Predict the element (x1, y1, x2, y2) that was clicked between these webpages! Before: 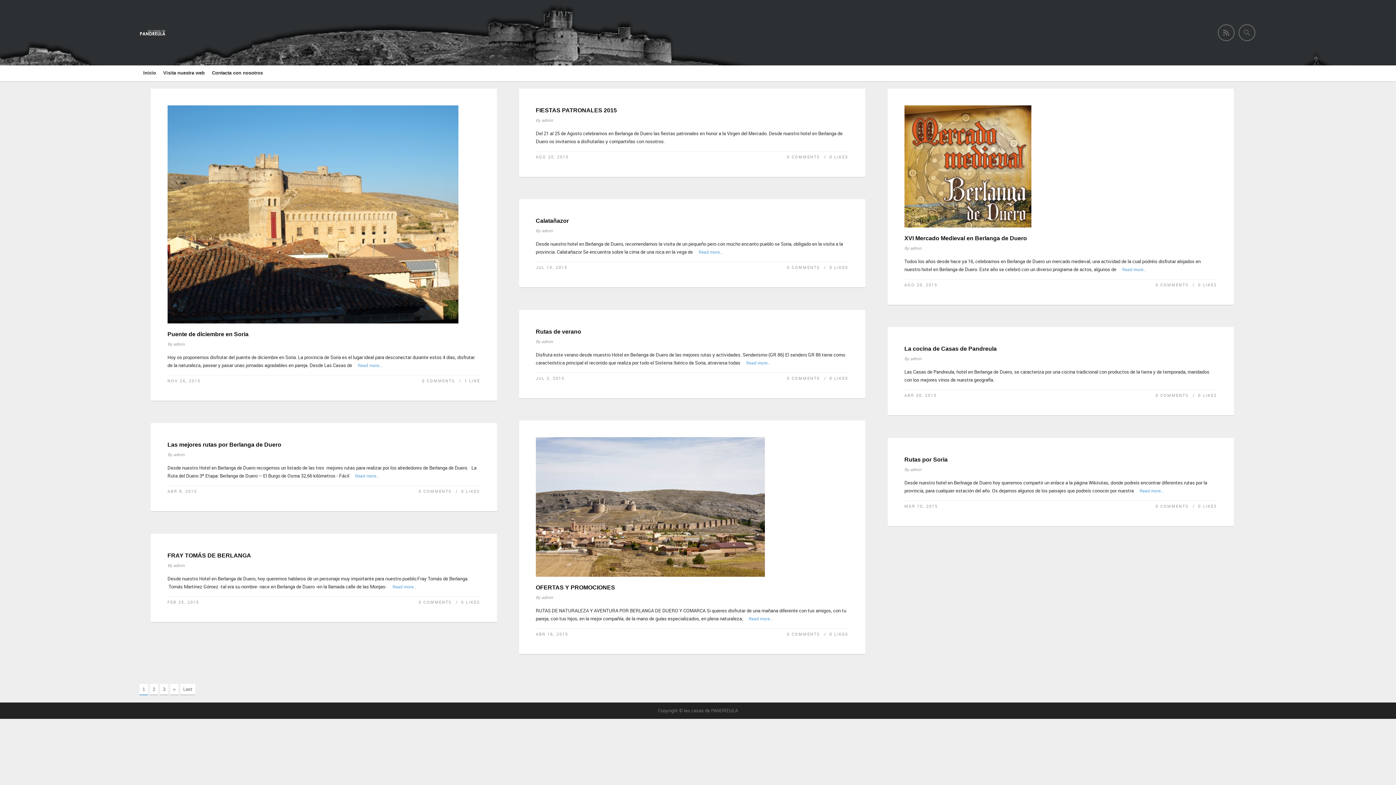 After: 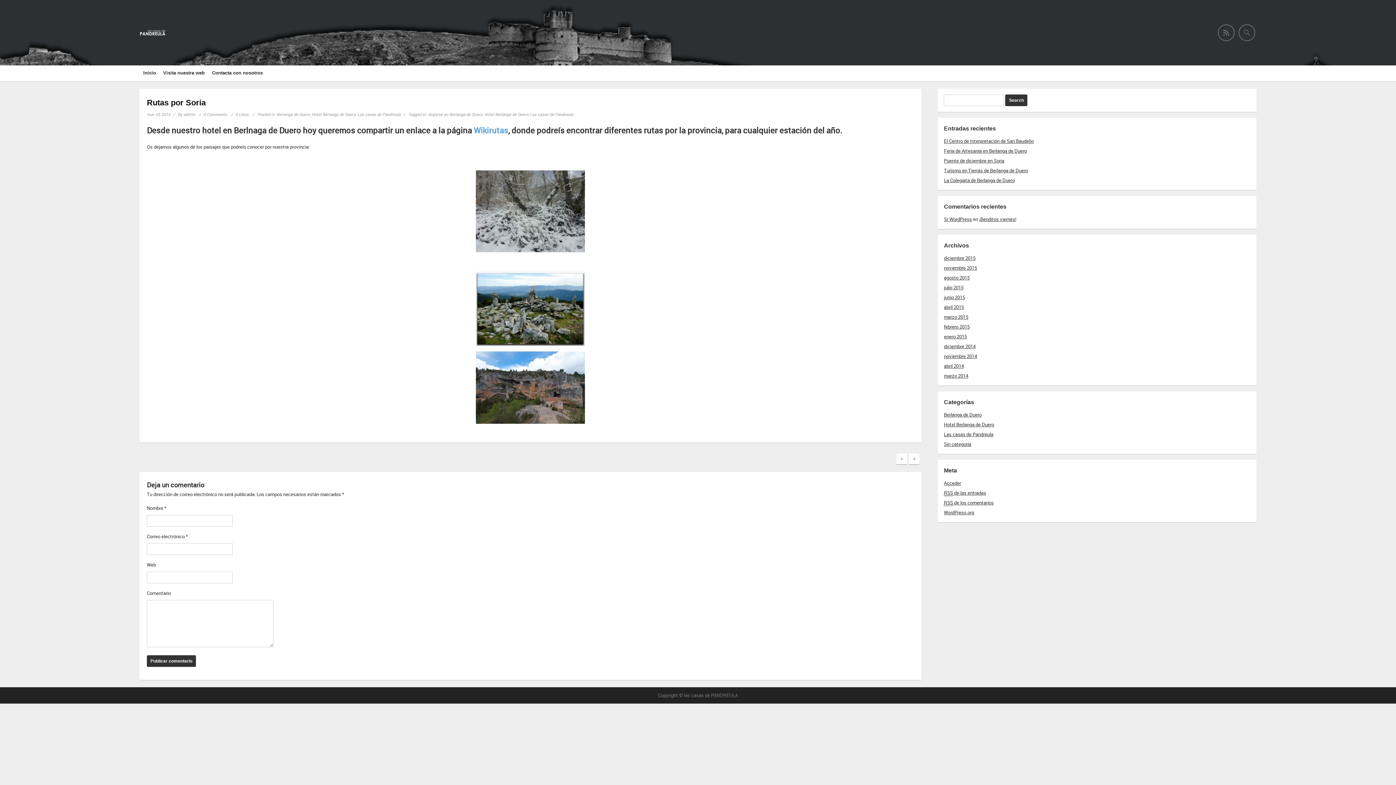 Action: bbox: (904, 456, 947, 462) label: Rutas por Soria